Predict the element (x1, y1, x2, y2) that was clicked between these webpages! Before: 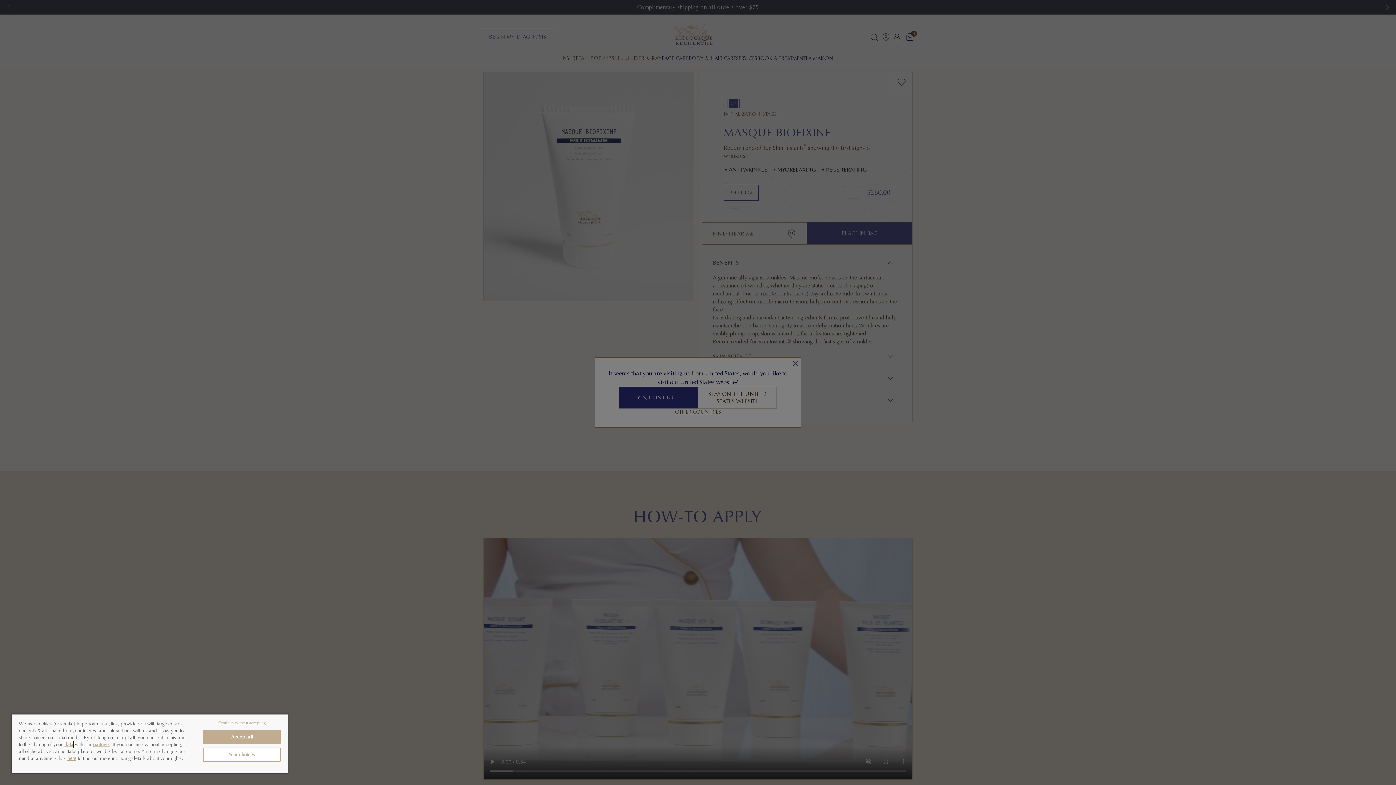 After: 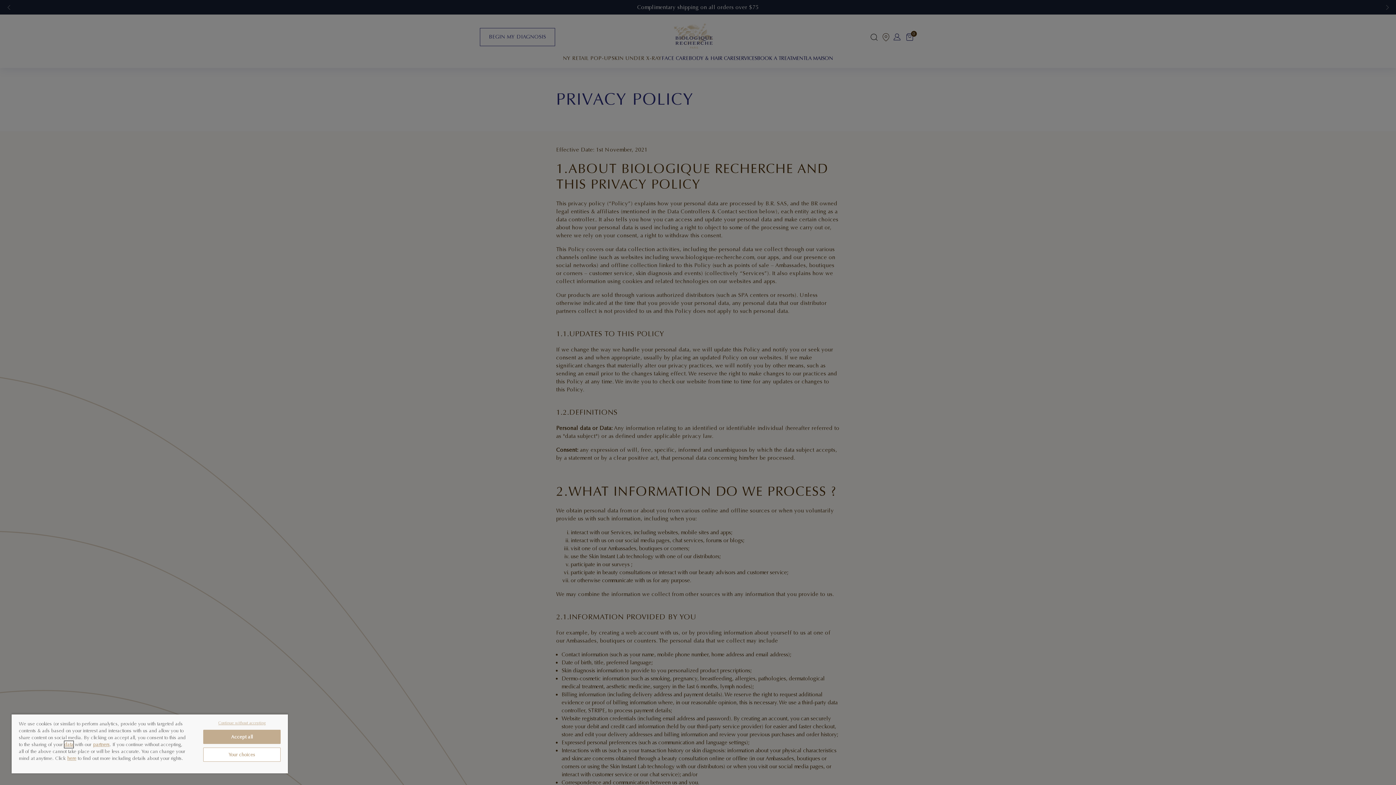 Action: bbox: (93, 741, 109, 748) label: partners